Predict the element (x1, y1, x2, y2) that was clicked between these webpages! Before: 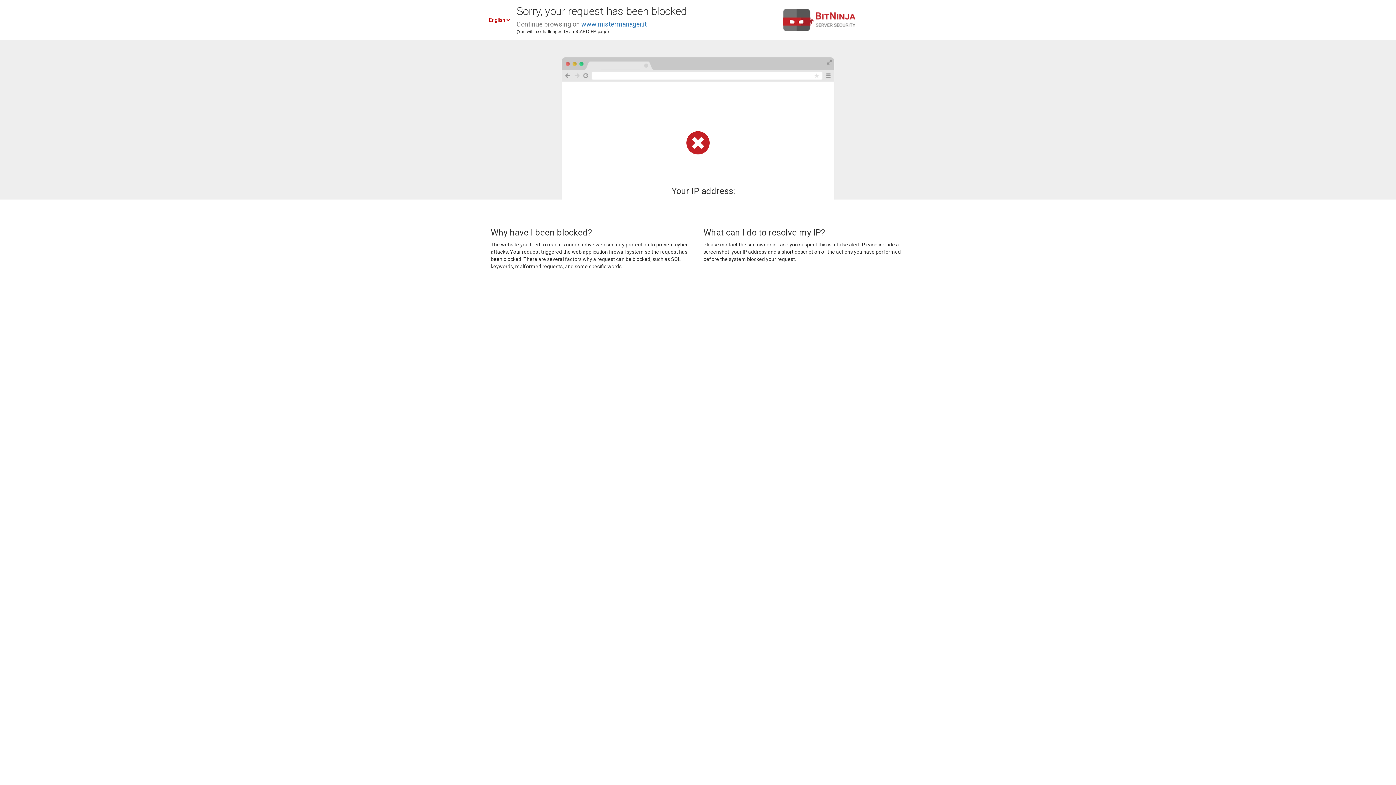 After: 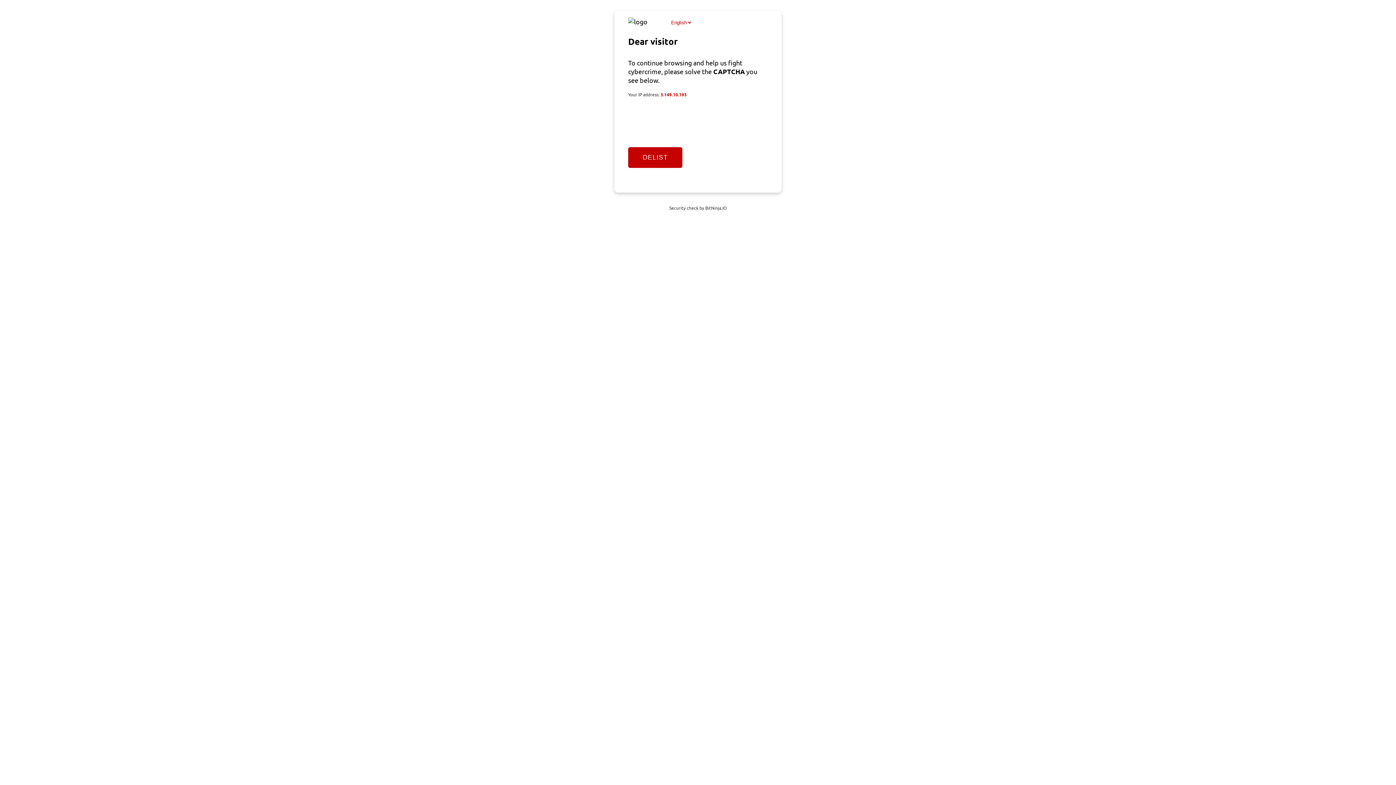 Action: label: www.mistermanager.it bbox: (581, 20, 646, 28)